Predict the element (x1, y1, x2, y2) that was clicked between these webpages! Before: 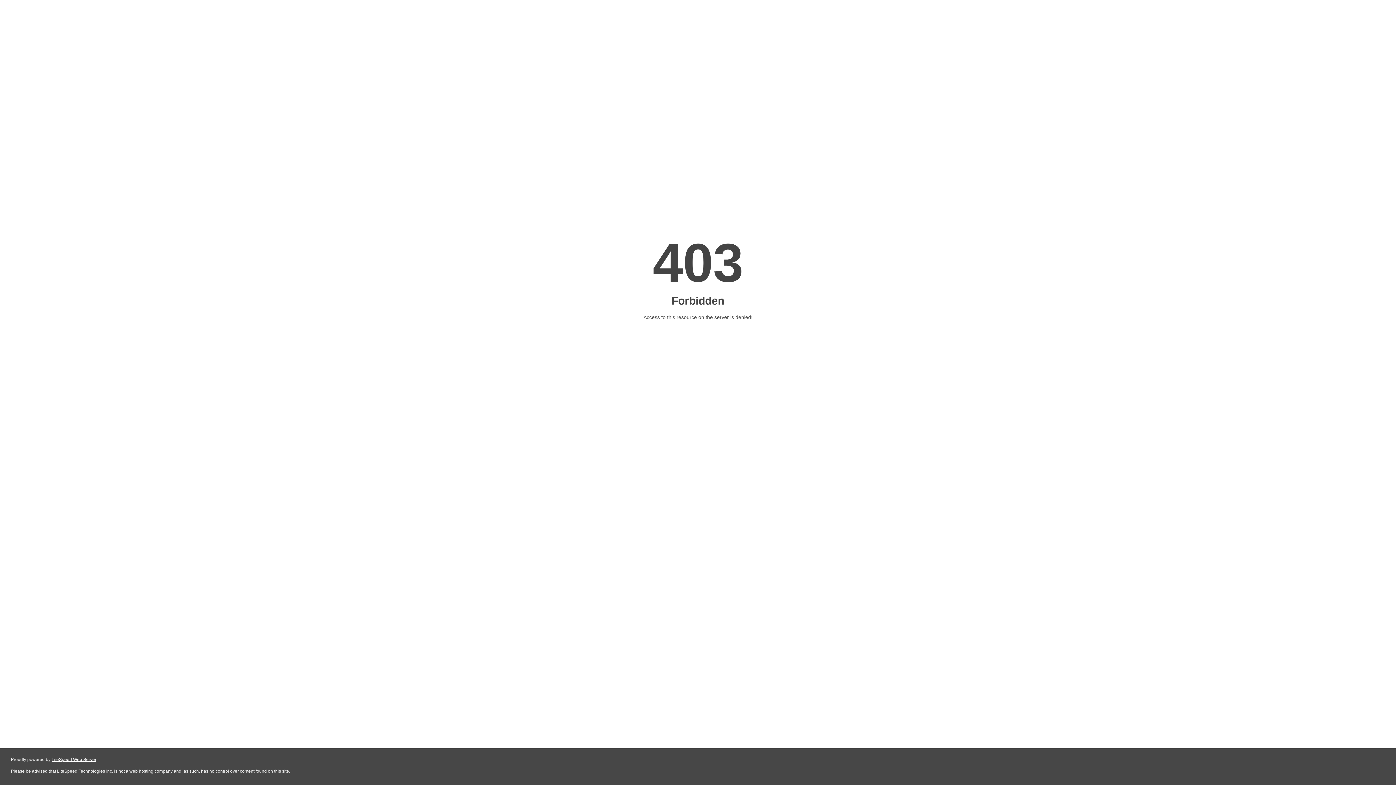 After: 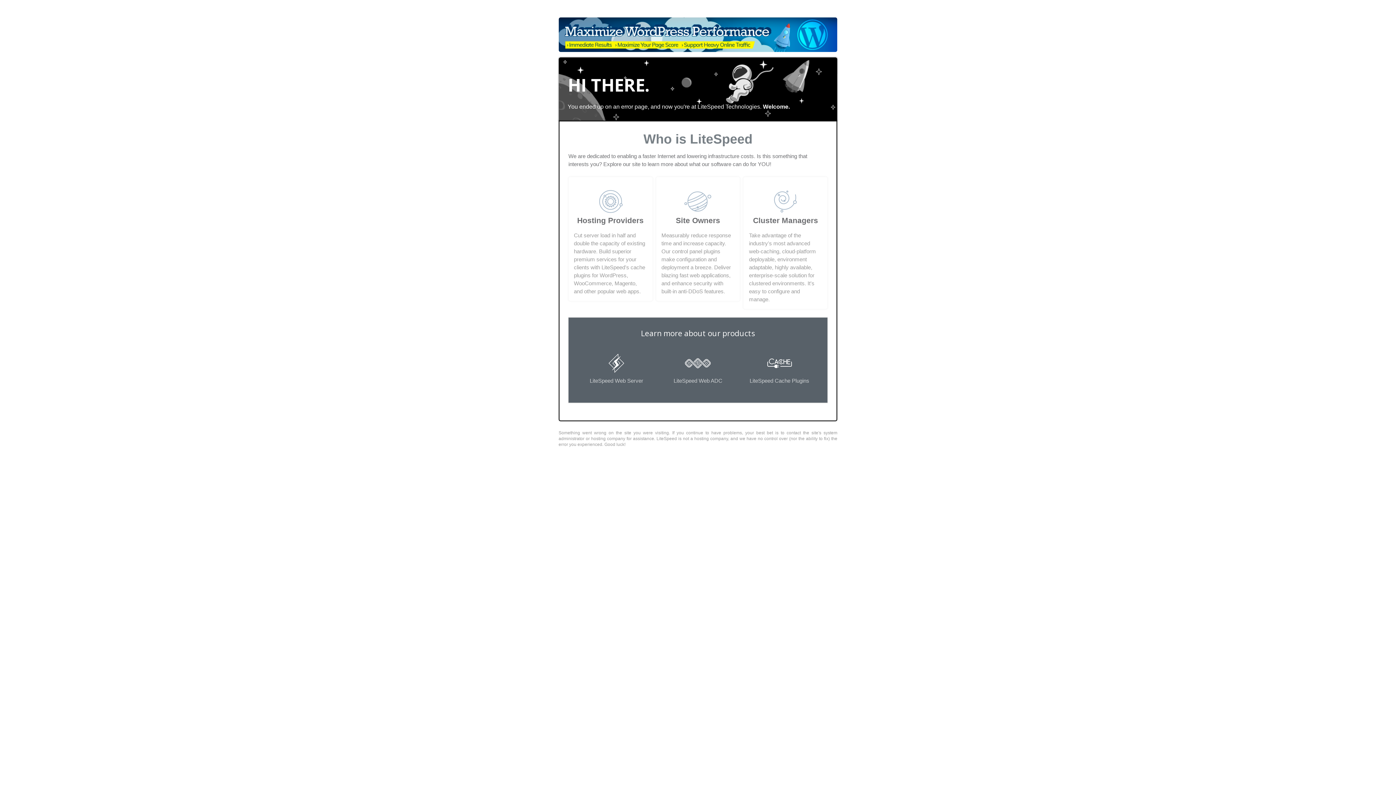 Action: label: LiteSpeed Web Server bbox: (51, 757, 96, 762)